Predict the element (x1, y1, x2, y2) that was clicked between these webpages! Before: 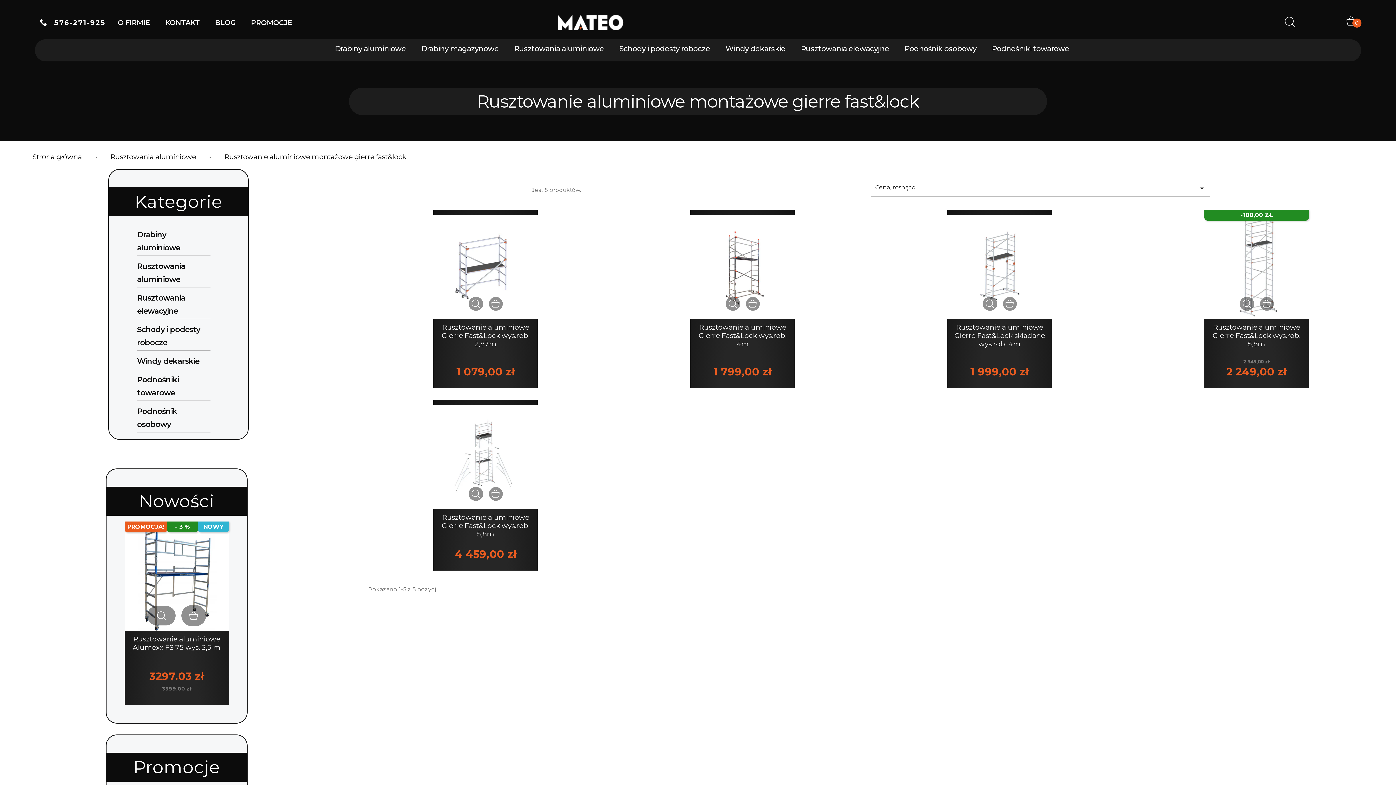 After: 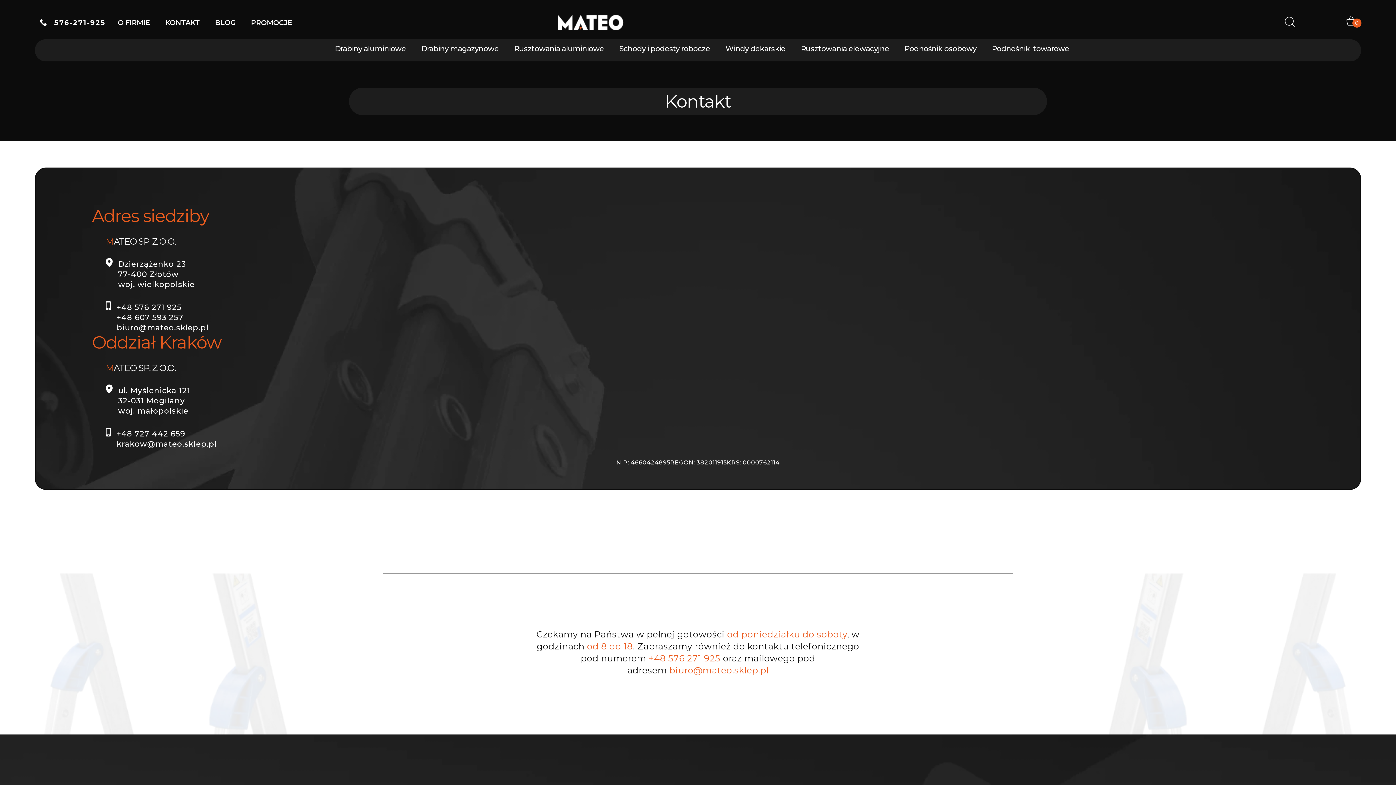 Action: bbox: (165, 18, 199, 26) label: KONTAKT